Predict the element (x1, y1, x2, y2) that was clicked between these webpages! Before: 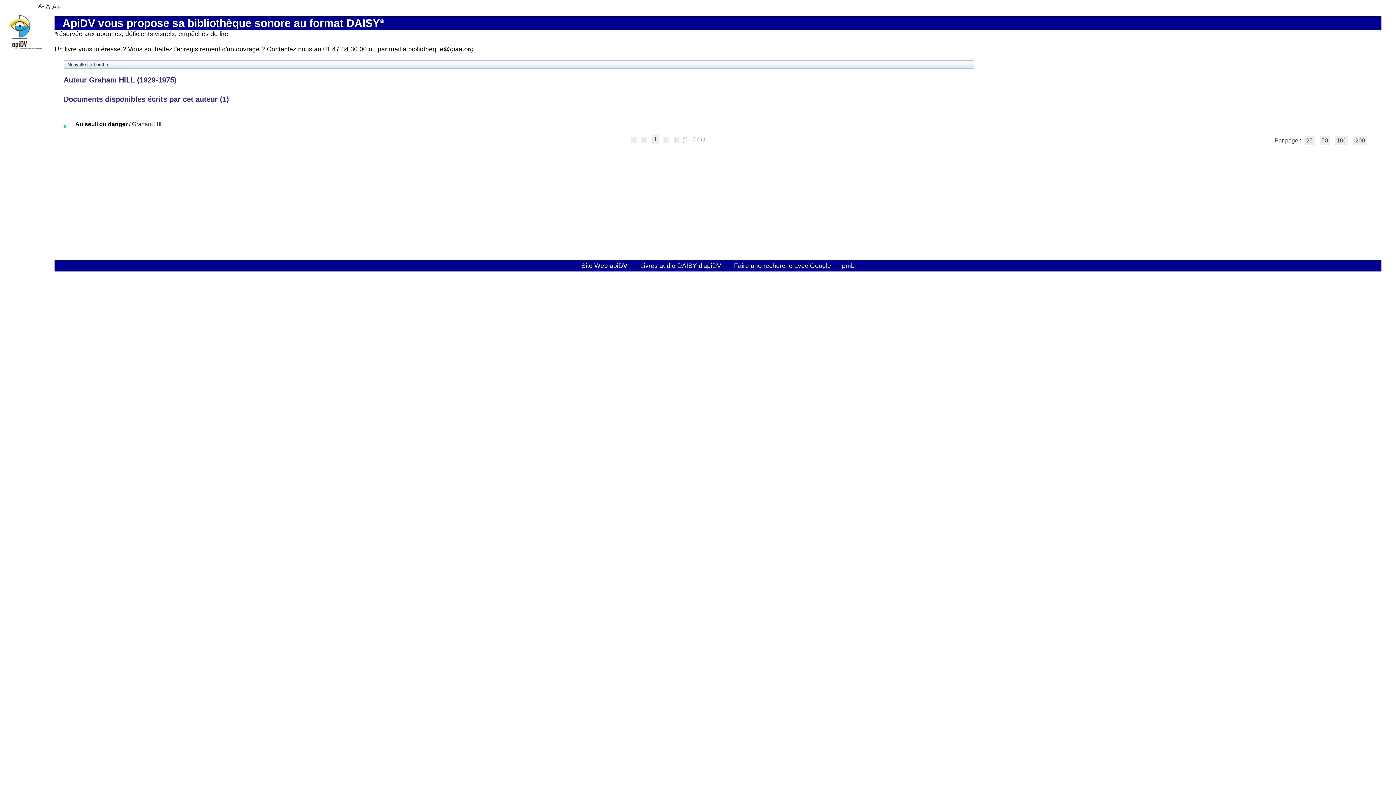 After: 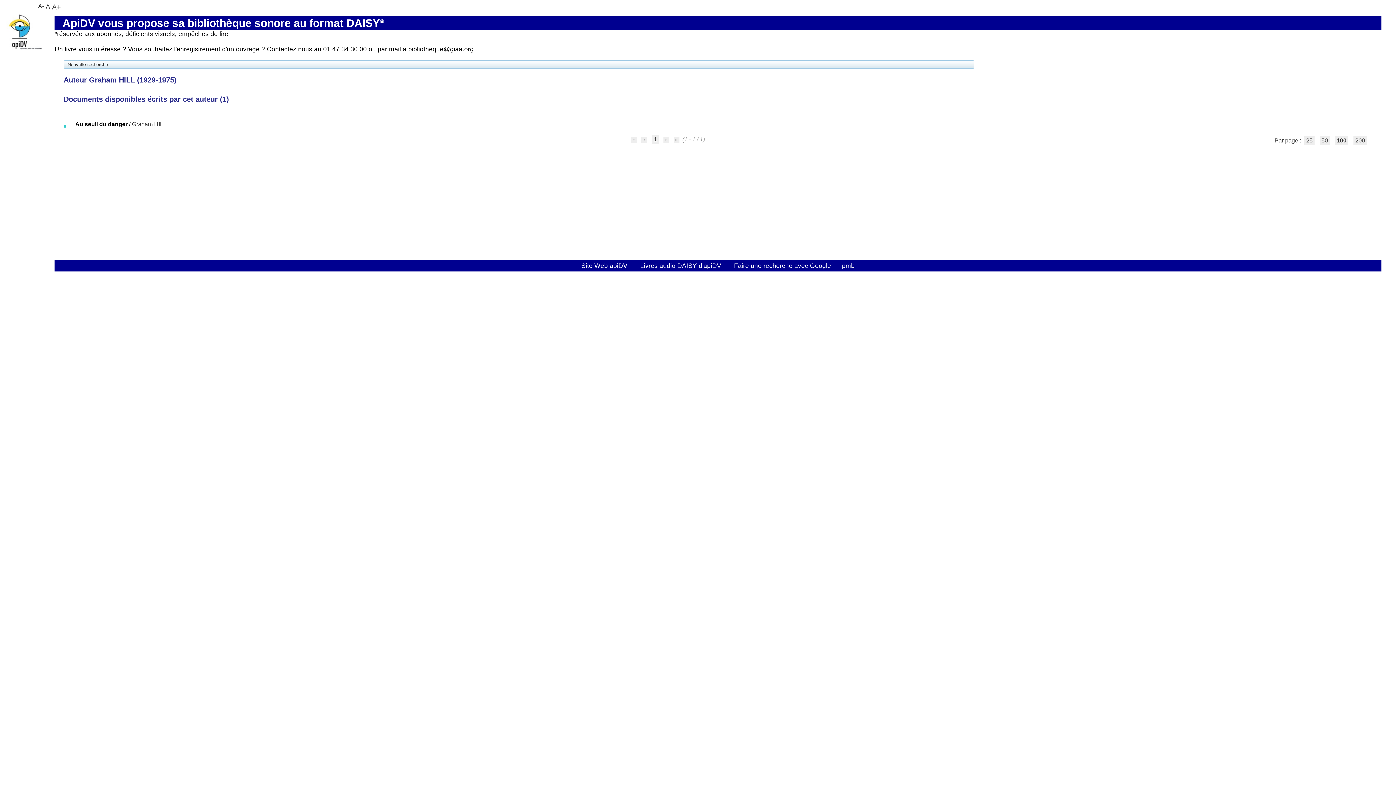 Action: label: 100 bbox: (1335, 136, 1348, 145)